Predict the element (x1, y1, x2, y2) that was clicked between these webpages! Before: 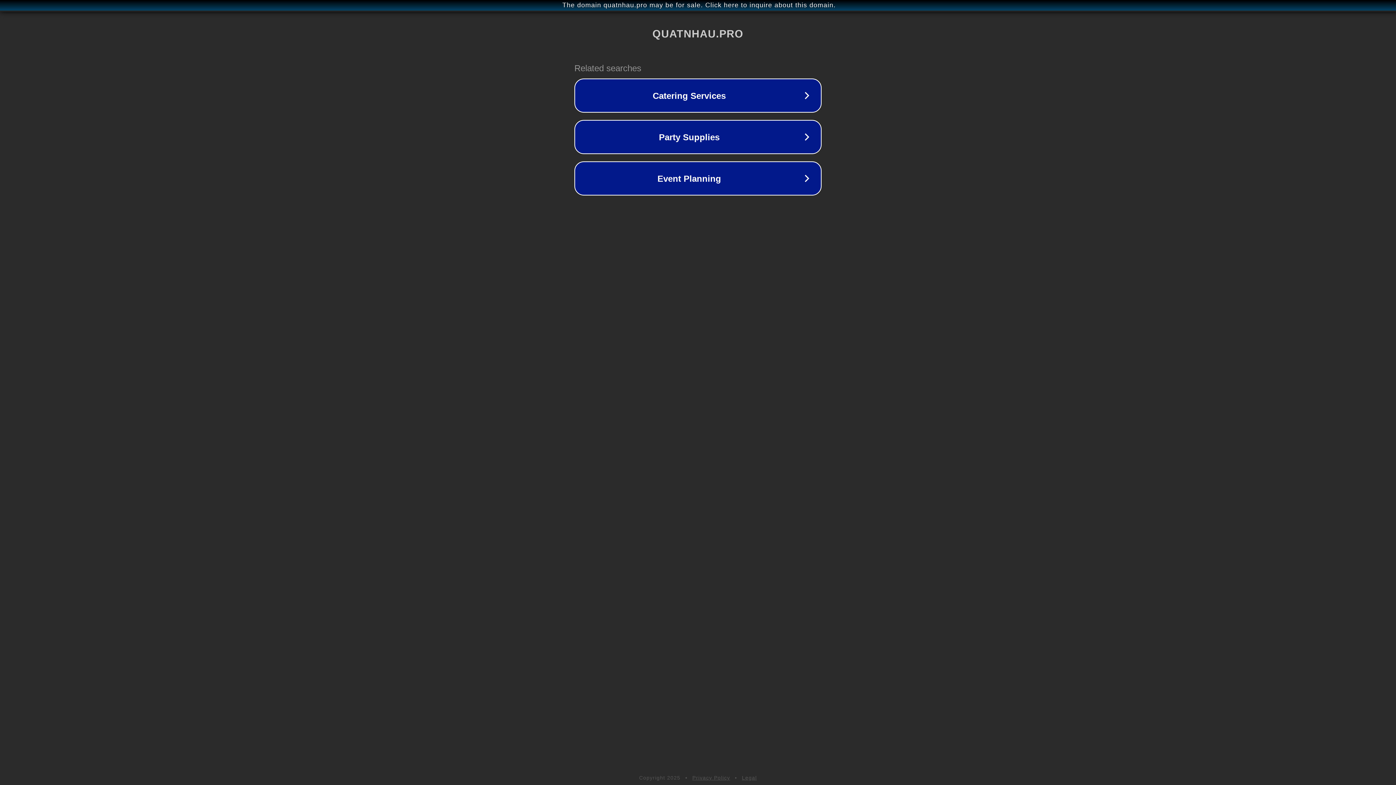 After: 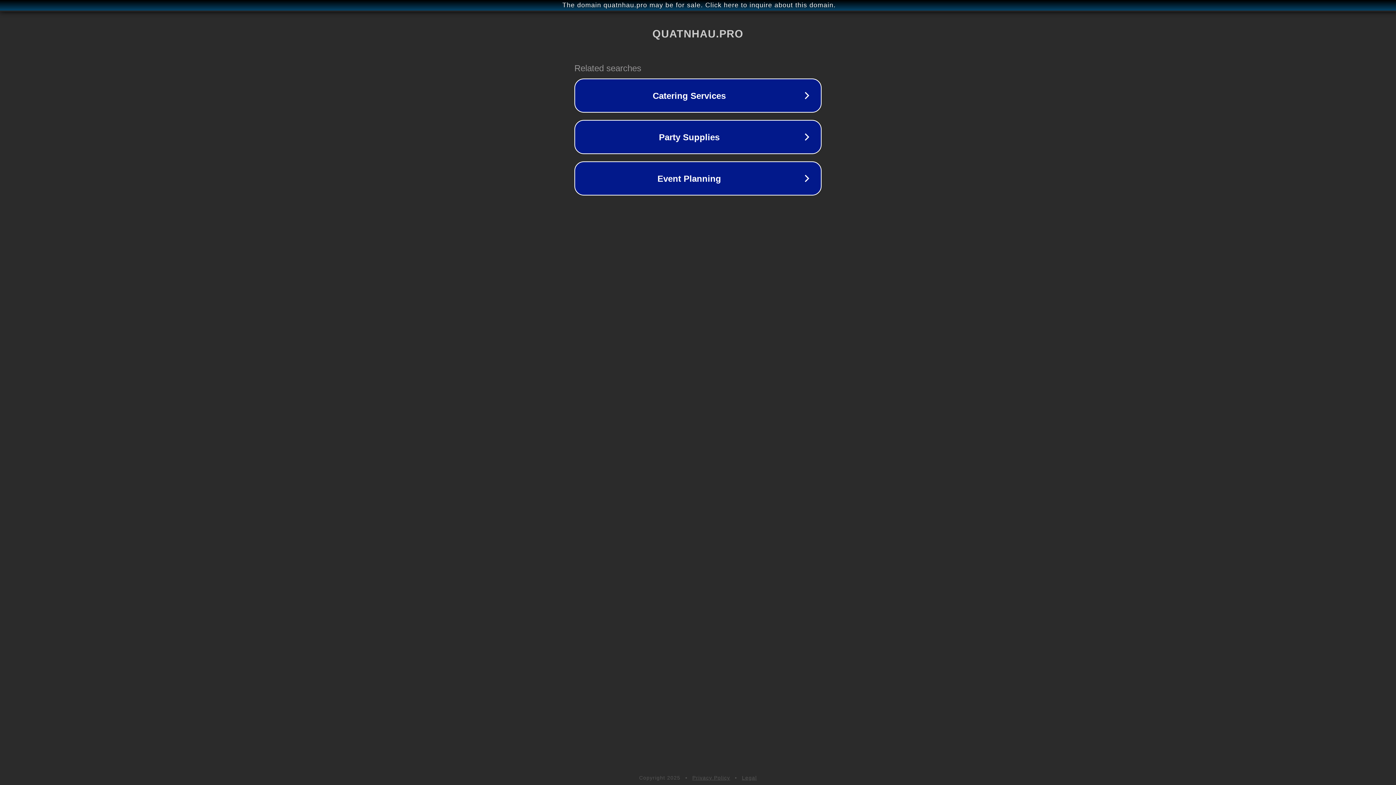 Action: label: Legal bbox: (742, 775, 757, 781)